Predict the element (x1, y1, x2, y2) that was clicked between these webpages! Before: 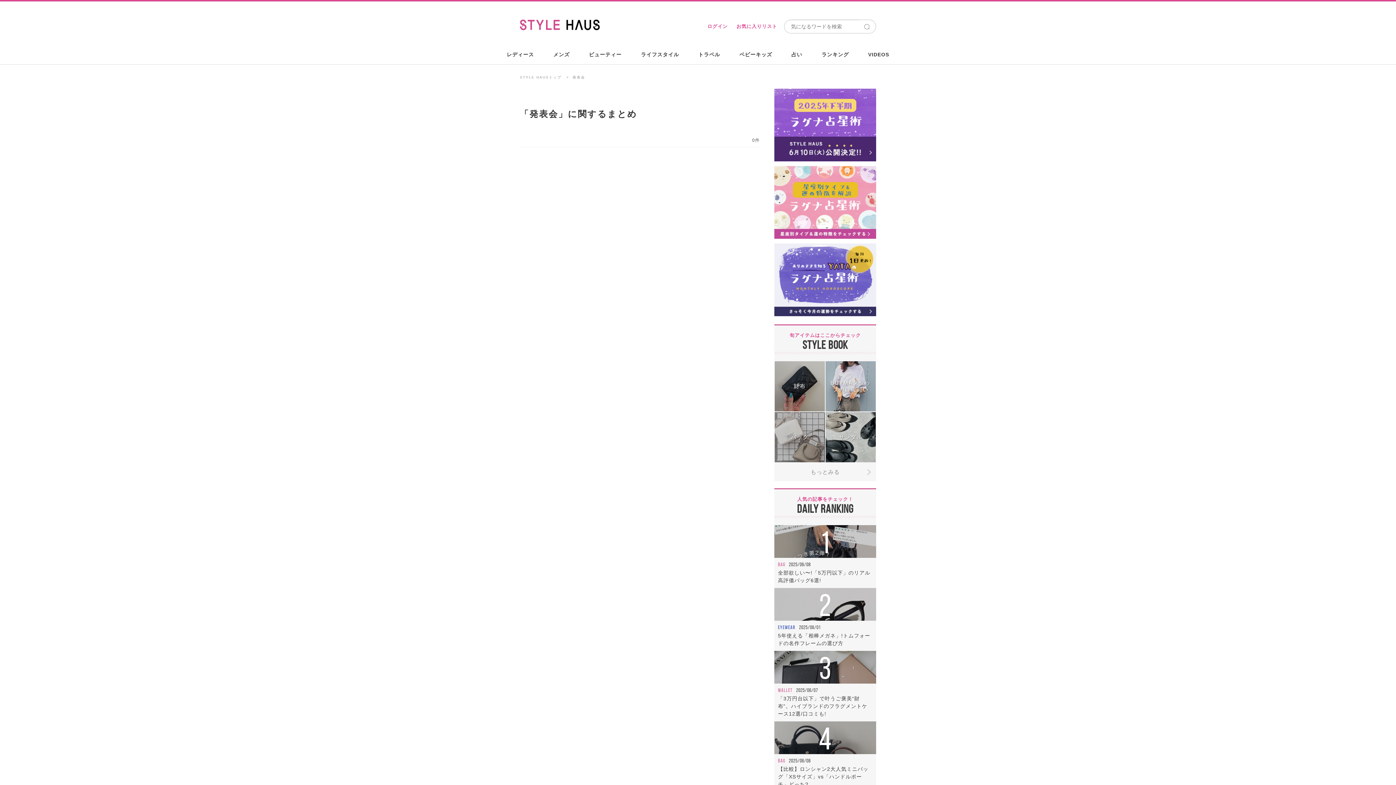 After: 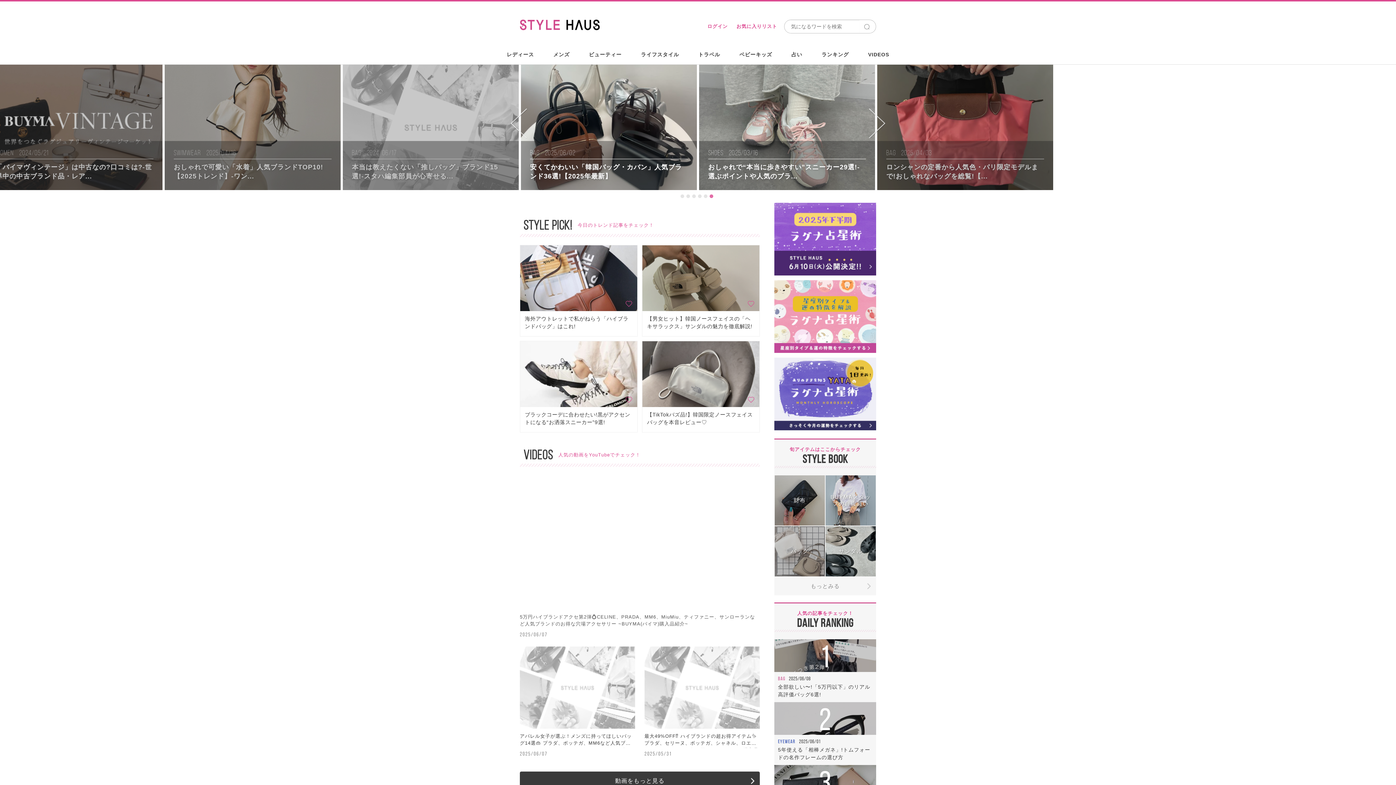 Action: bbox: (520, 26, 600, 31)